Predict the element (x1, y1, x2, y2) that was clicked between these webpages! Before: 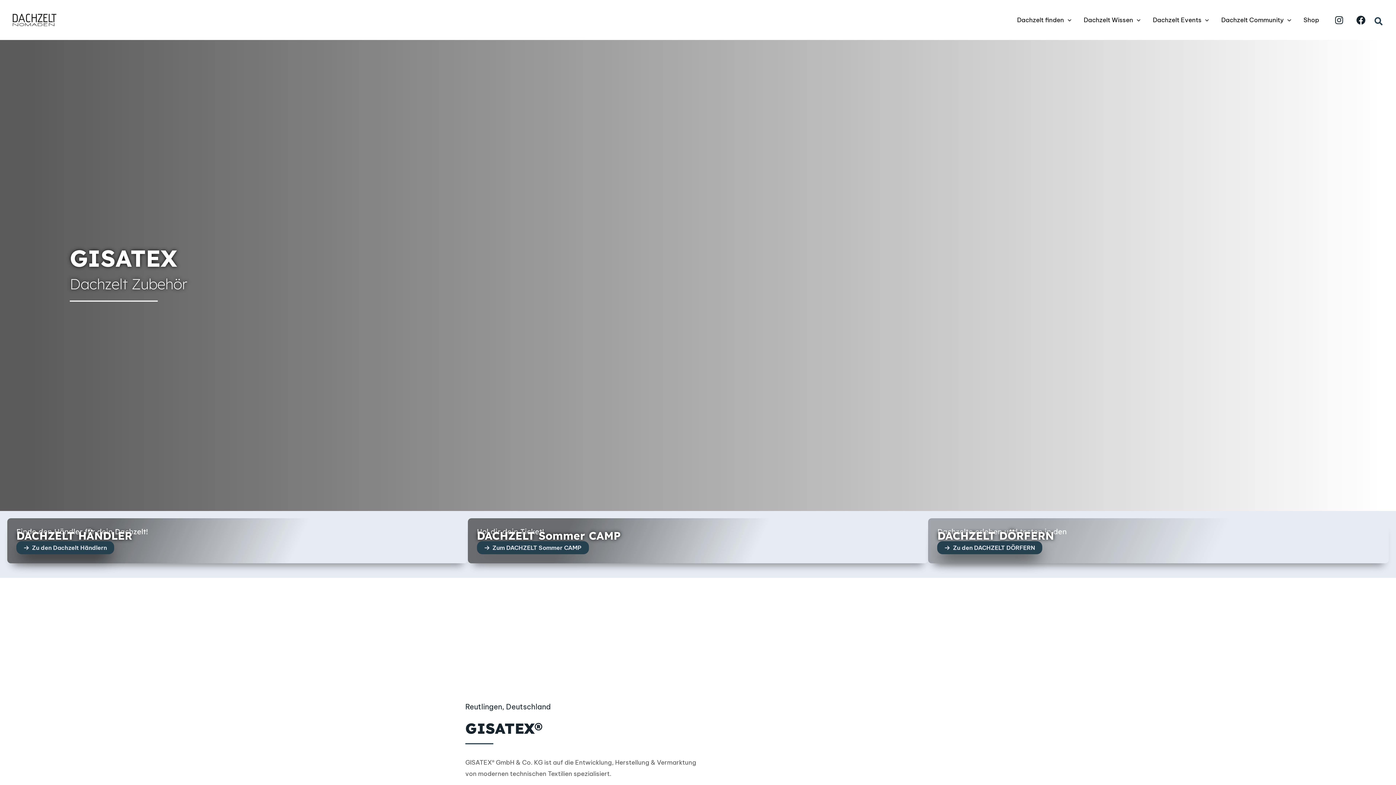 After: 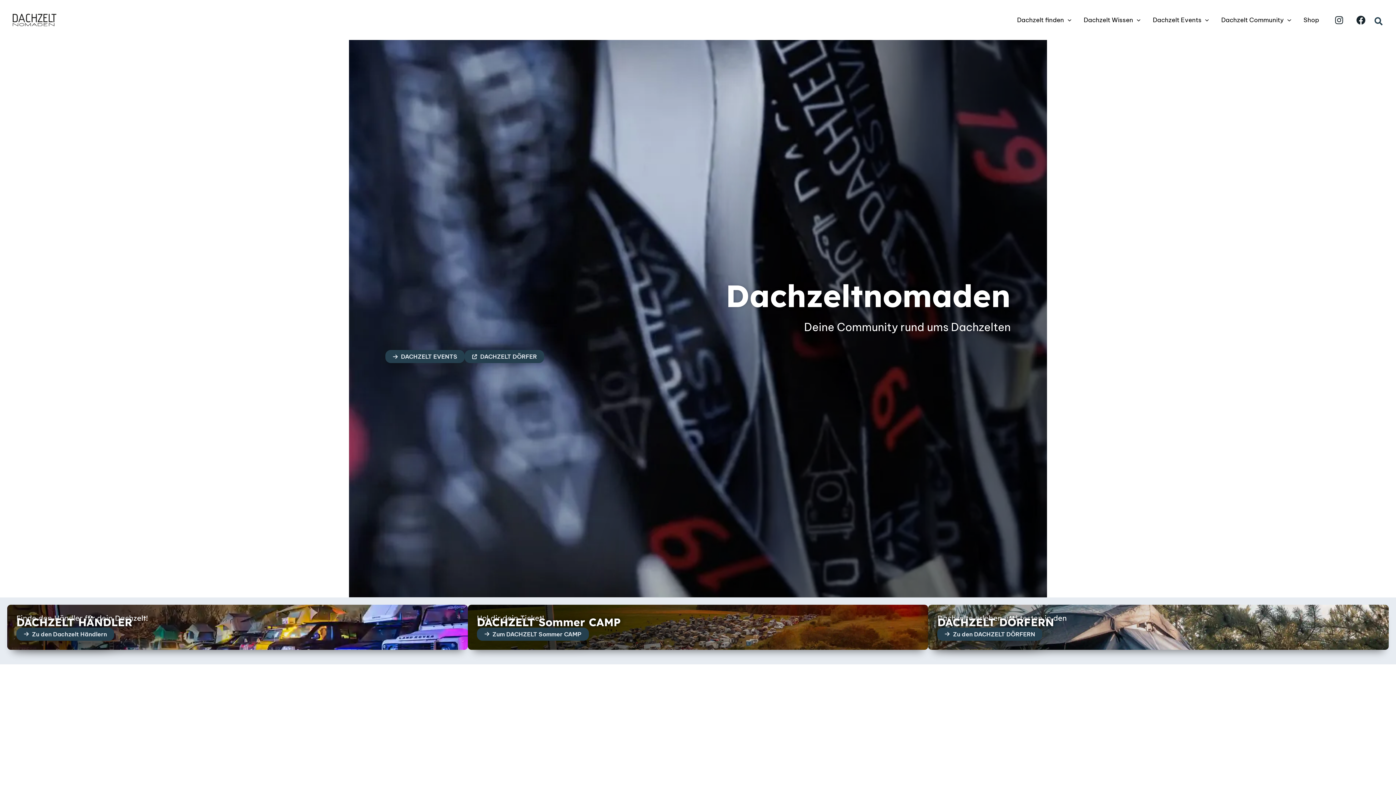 Action: bbox: (12, 15, 56, 23)